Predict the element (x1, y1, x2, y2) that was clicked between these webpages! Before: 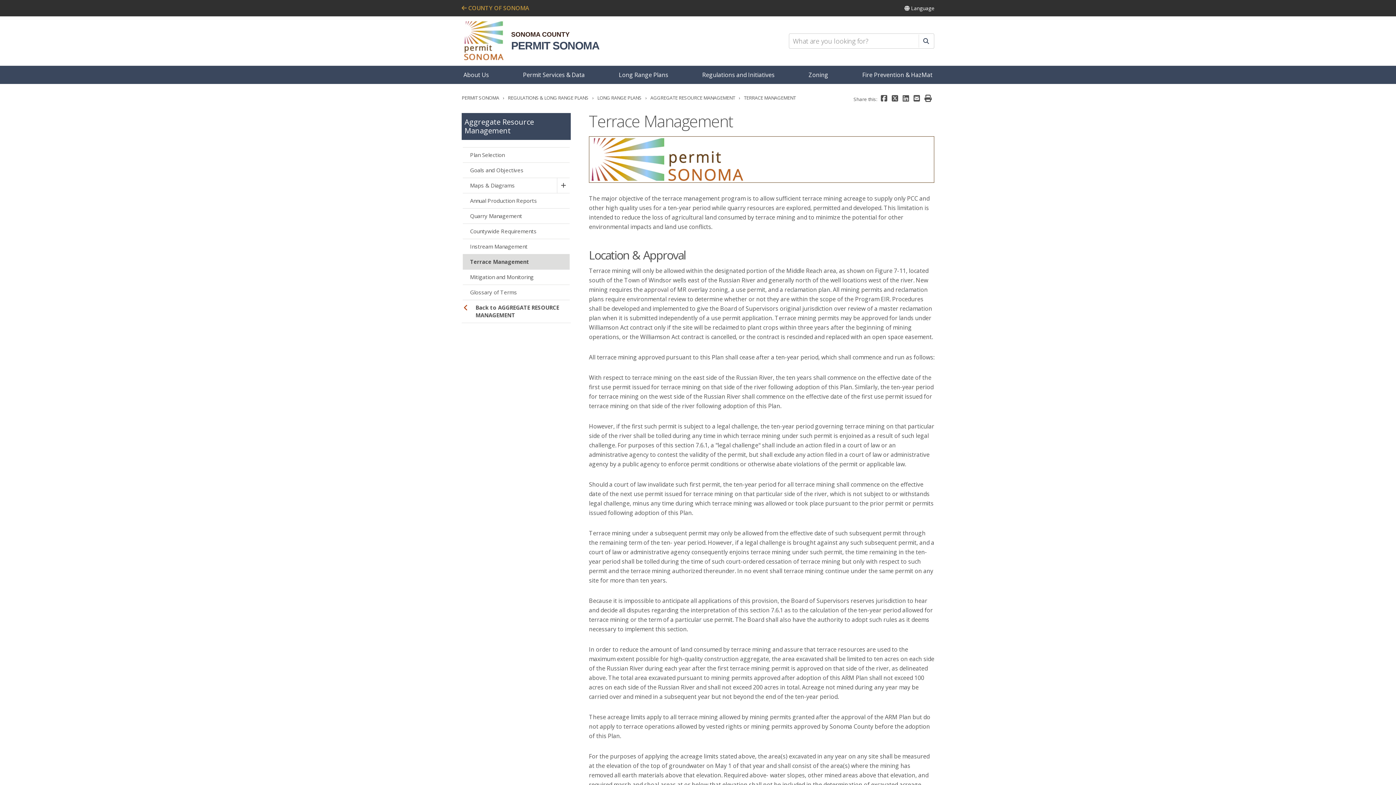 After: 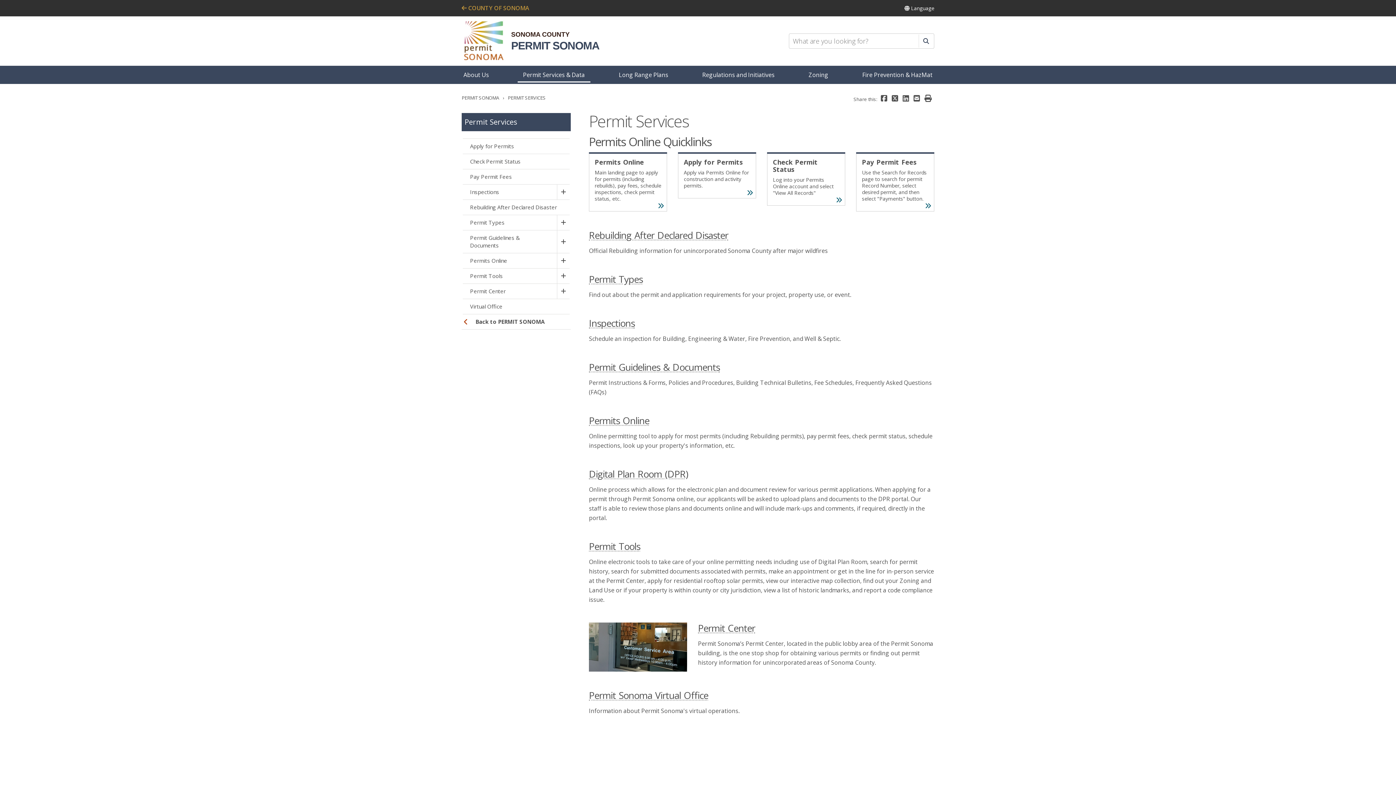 Action: label: Permit Services & Data bbox: (517, 65, 590, 84)